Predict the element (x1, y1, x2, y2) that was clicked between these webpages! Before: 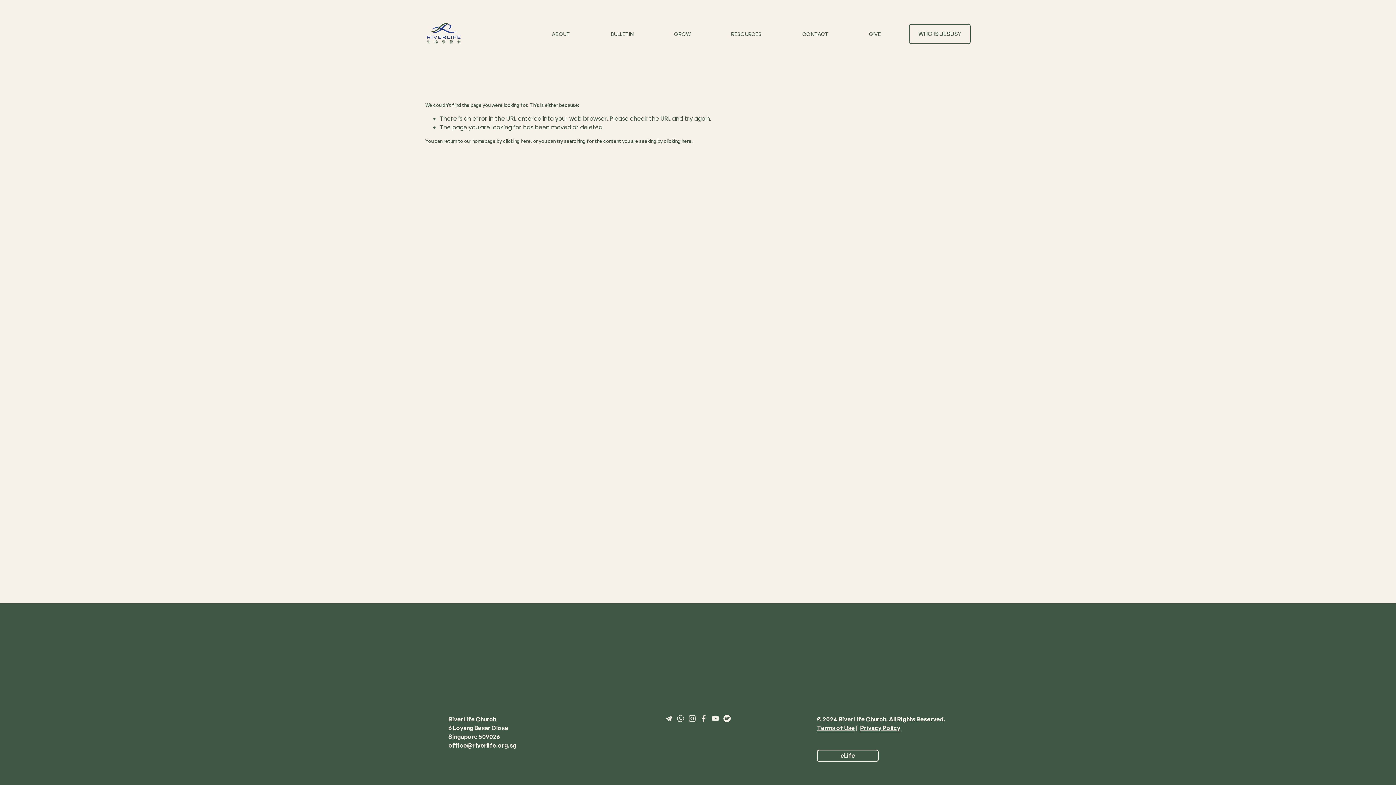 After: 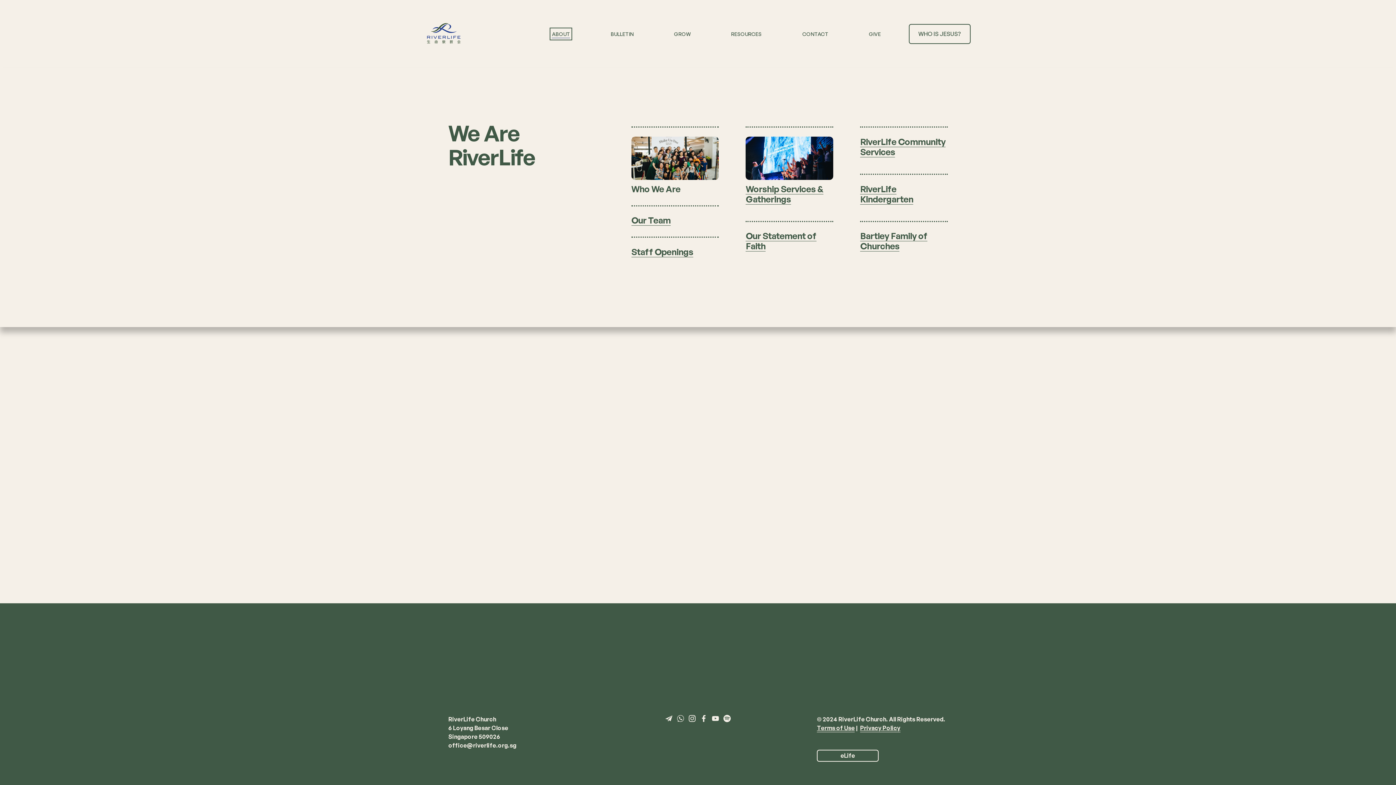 Action: bbox: (552, 29, 570, 38) label: folder dropdown